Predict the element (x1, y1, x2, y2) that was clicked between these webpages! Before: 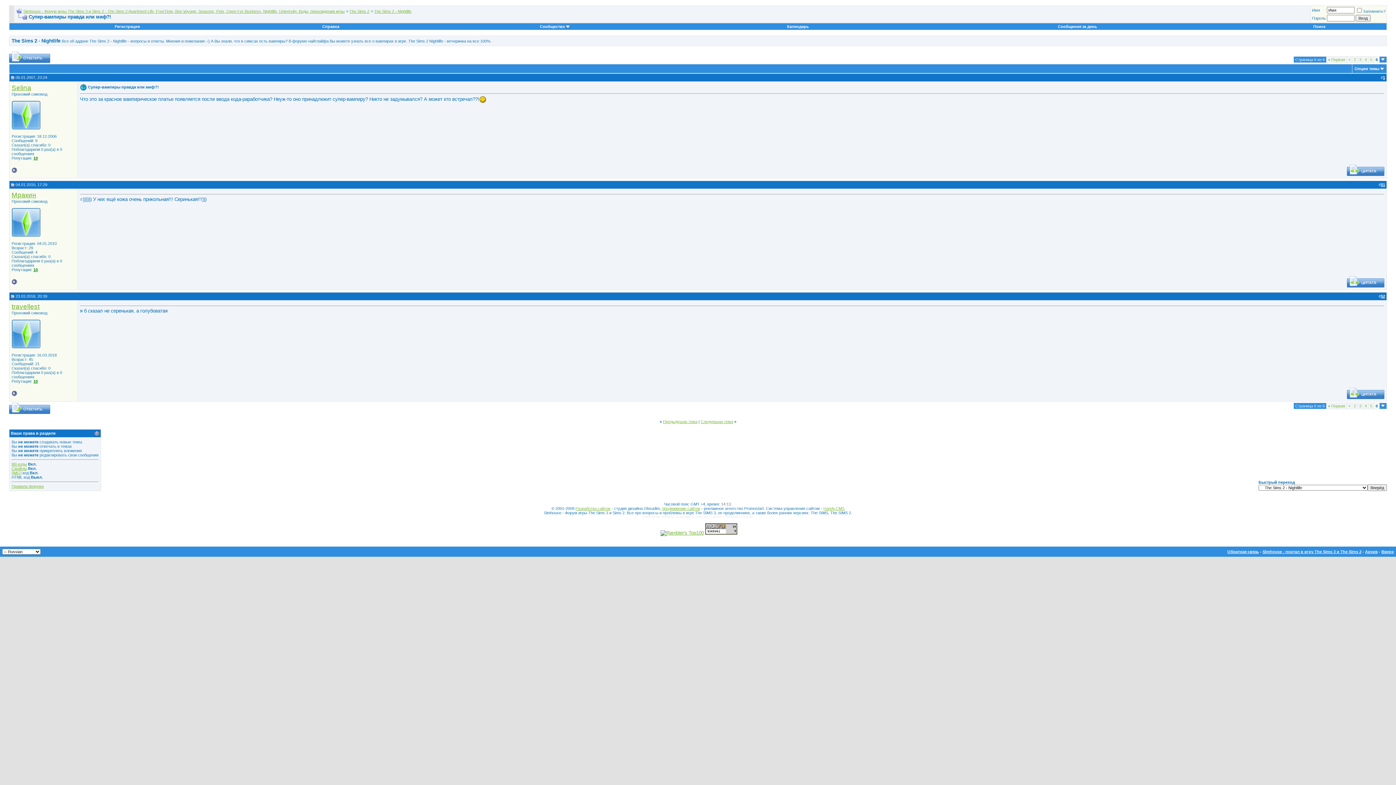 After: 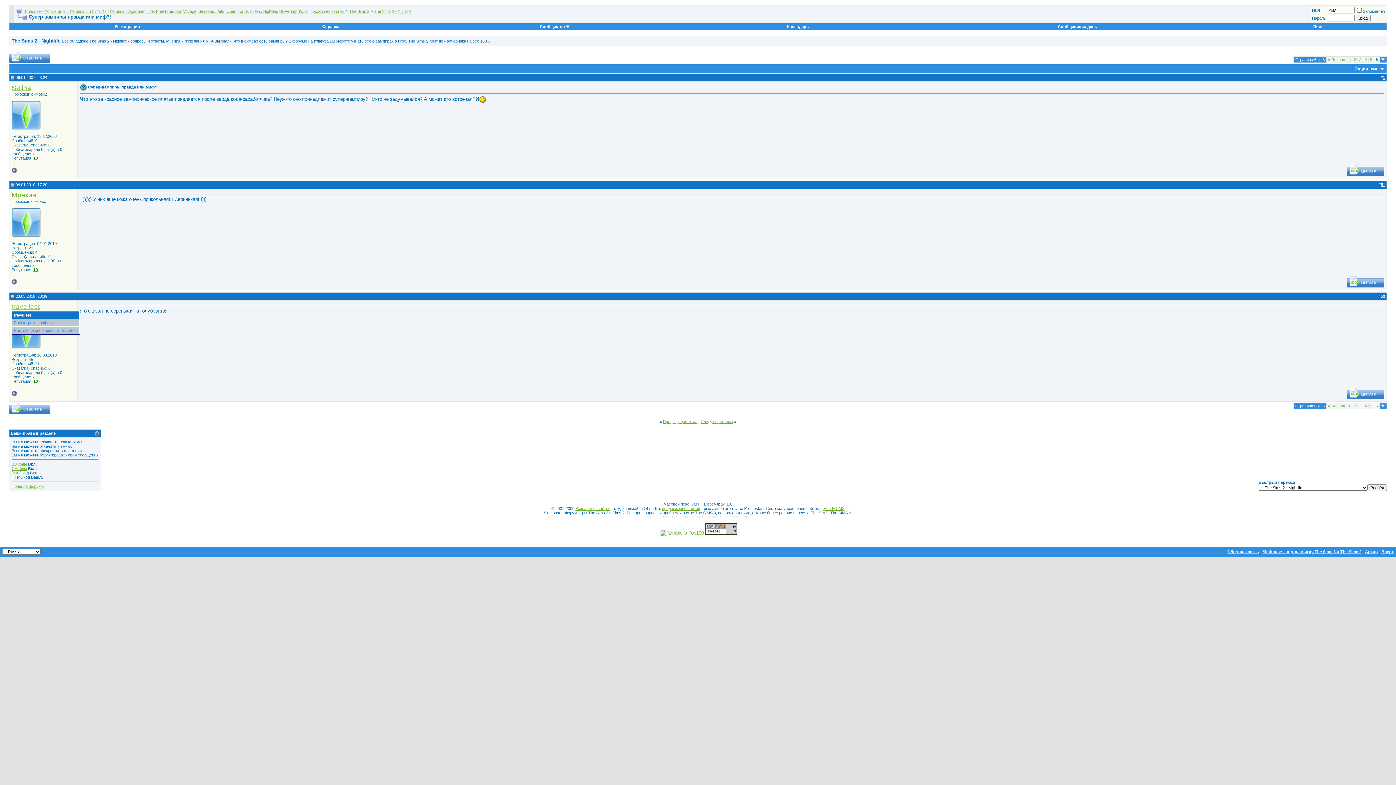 Action: bbox: (11, 302, 39, 310) label: travellest